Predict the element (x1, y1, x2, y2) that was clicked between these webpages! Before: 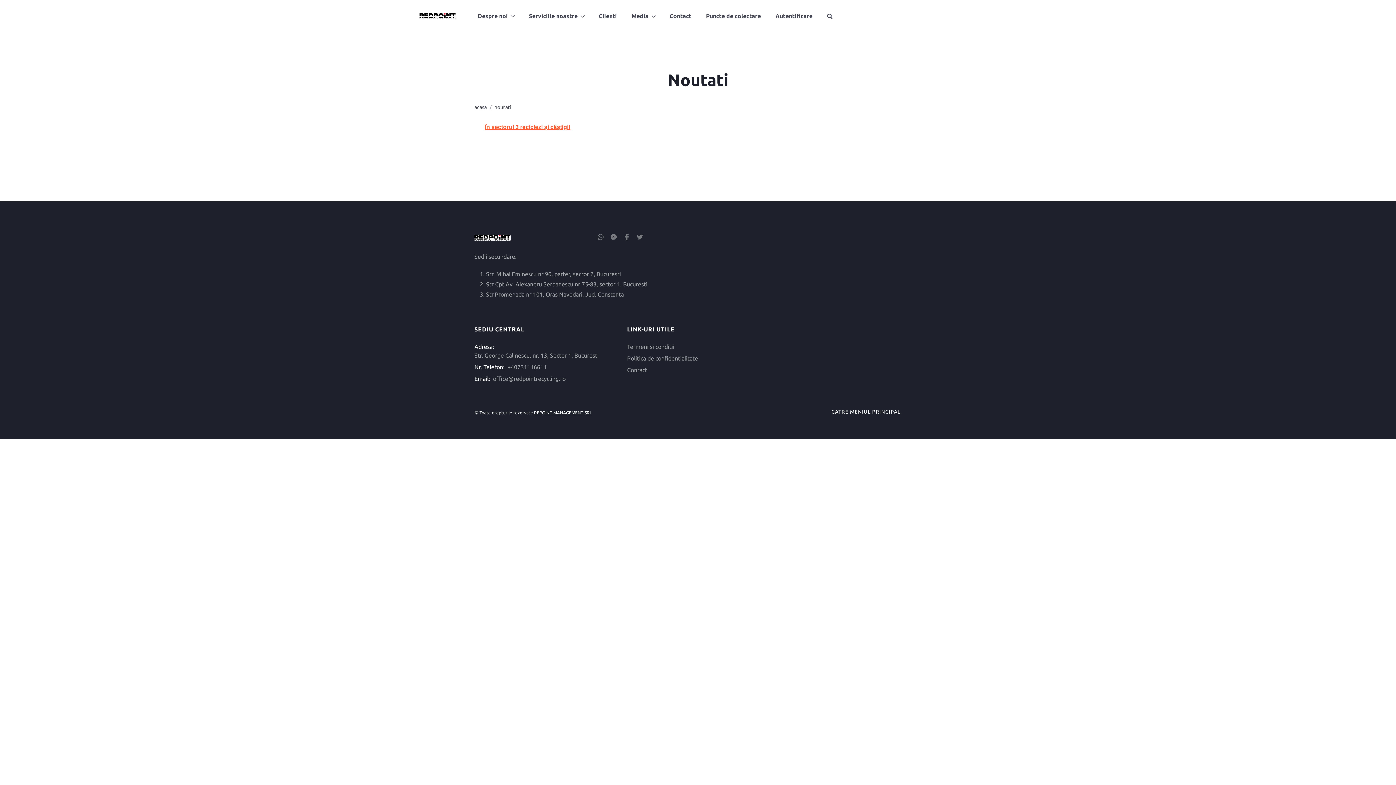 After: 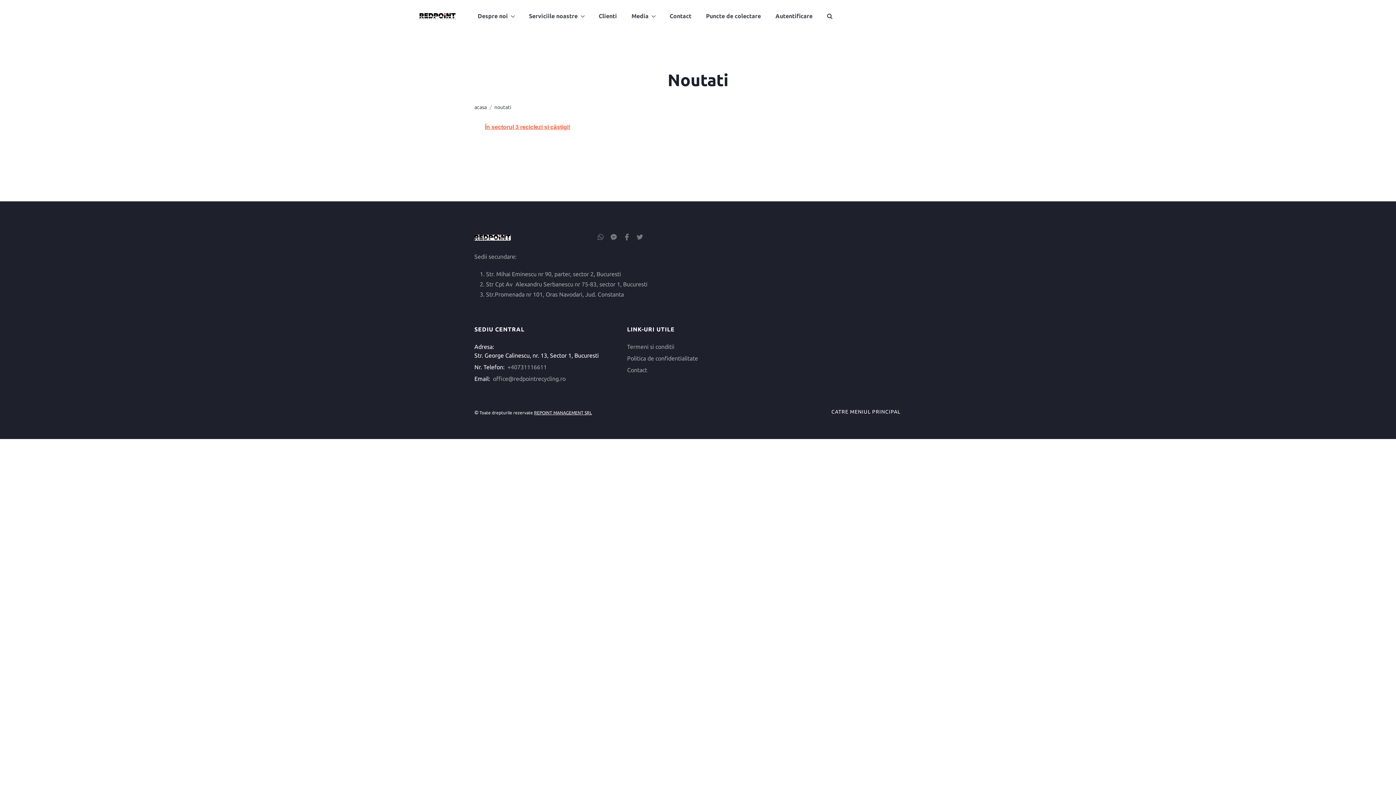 Action: label: Str. George Calinescu, nr. 13, Sector 1, Bucuresti bbox: (474, 351, 598, 360)